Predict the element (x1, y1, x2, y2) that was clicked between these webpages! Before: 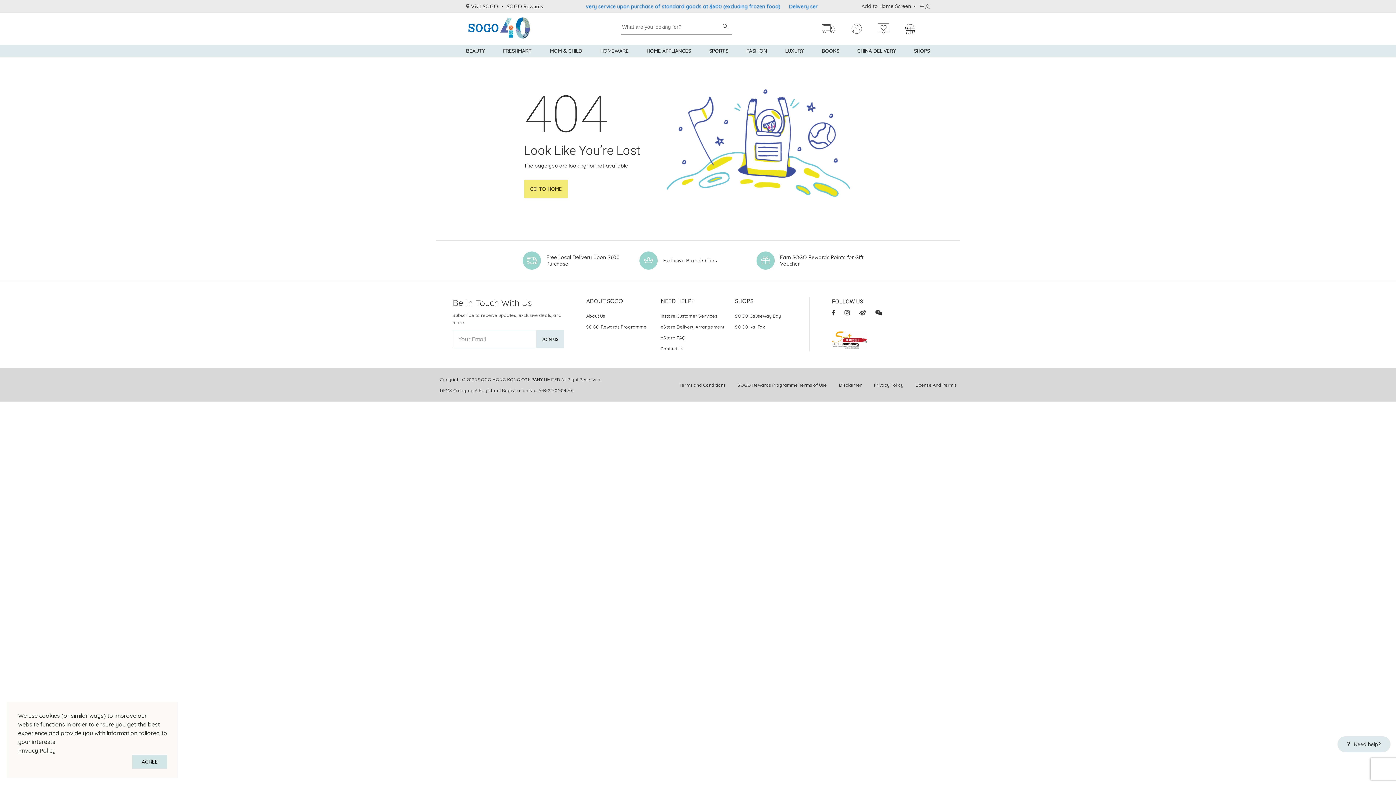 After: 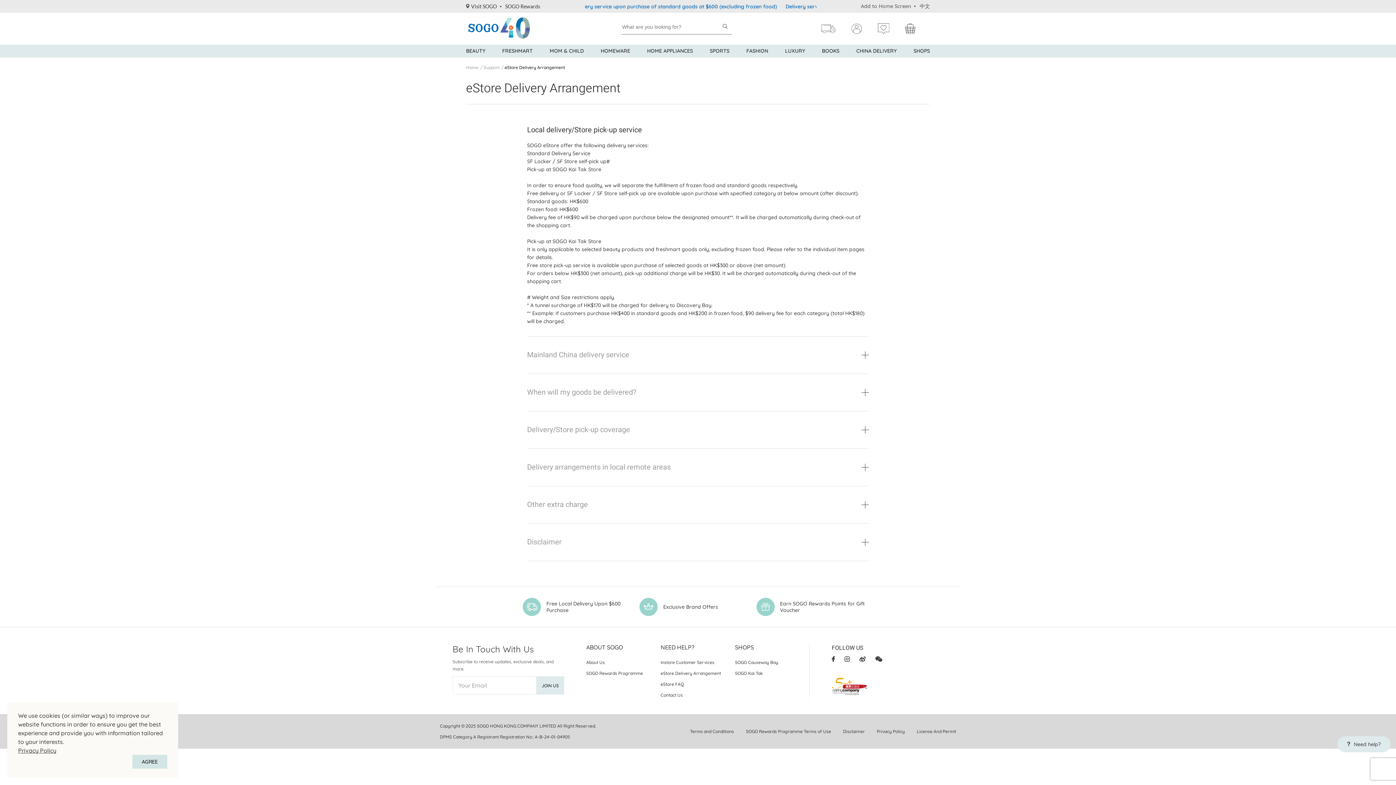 Action: bbox: (821, 24, 835, 33)